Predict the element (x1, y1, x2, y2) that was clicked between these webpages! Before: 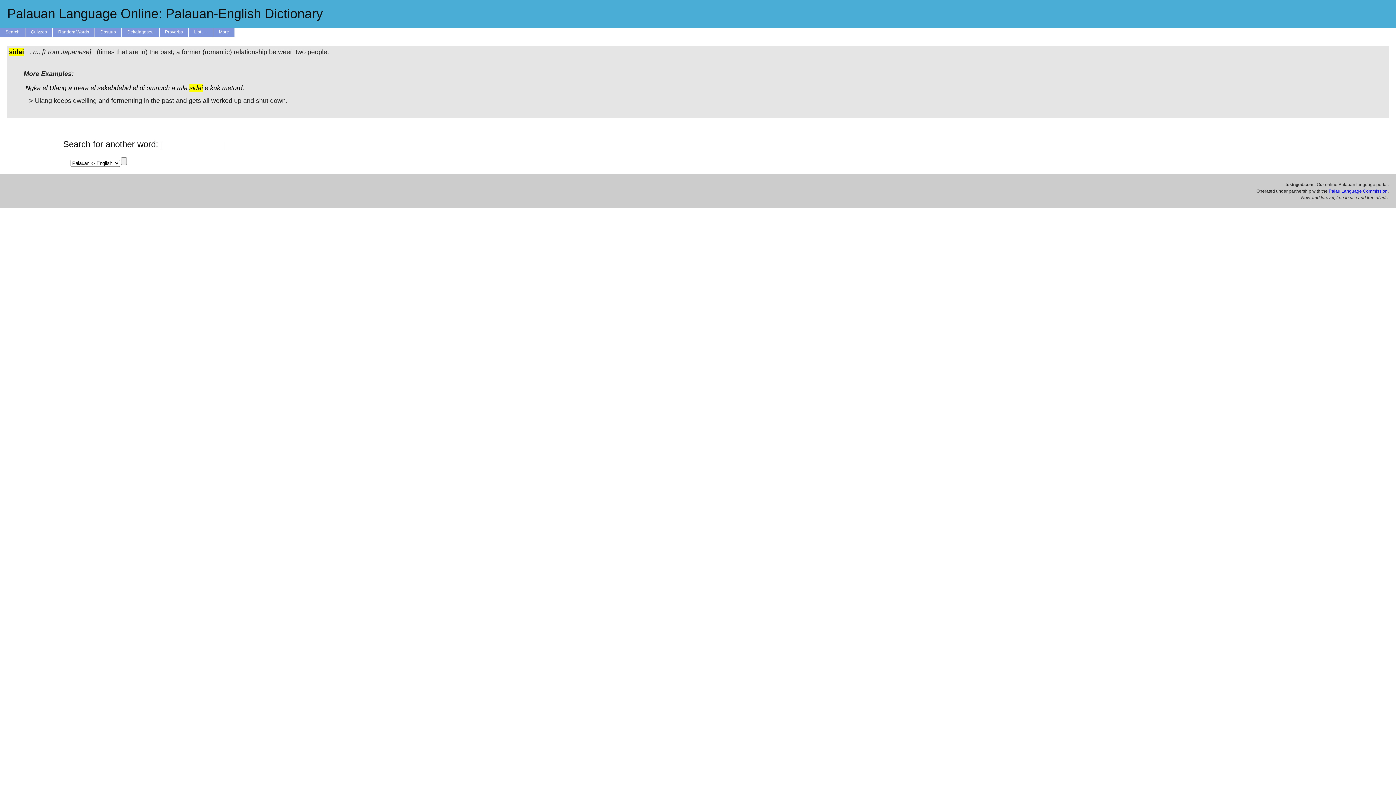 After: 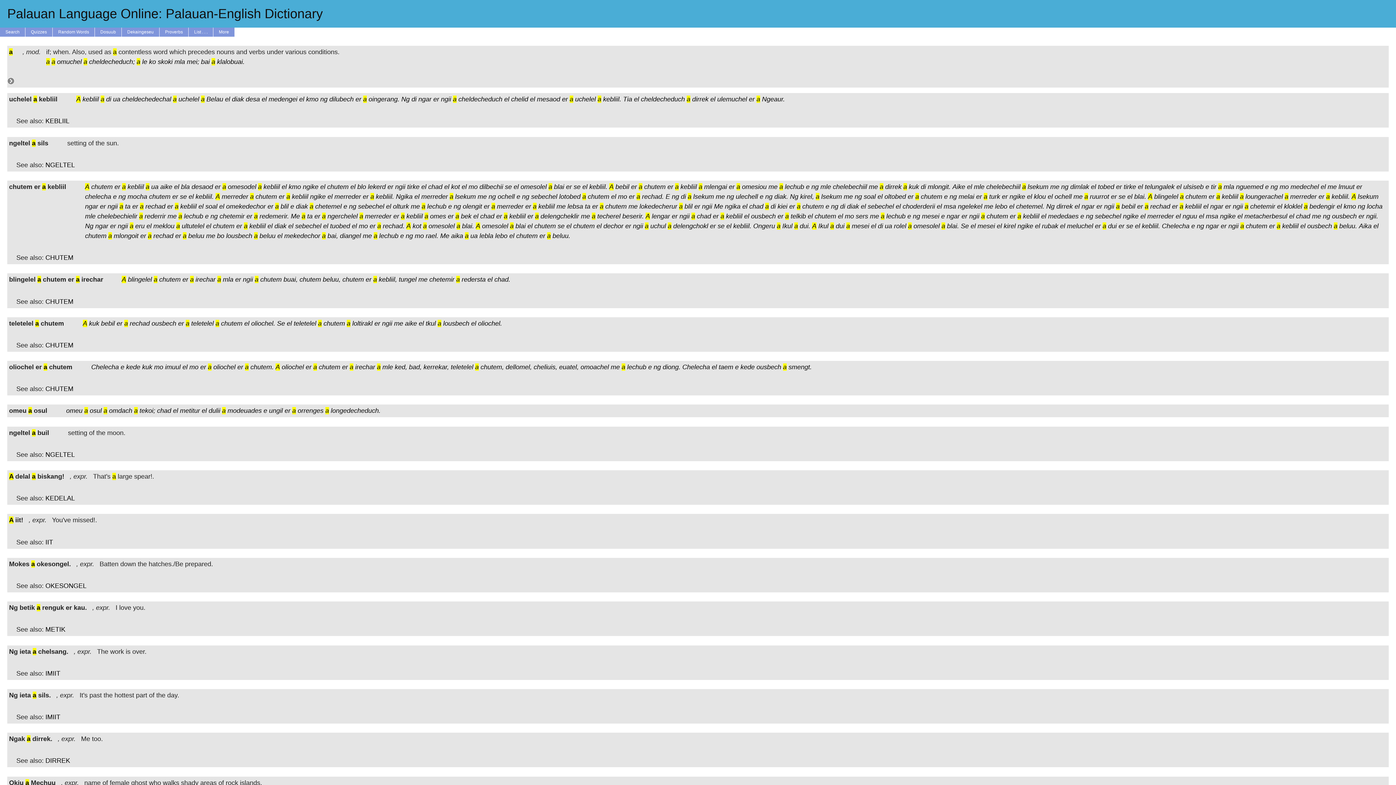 Action: label: a bbox: (68, 84, 72, 91)